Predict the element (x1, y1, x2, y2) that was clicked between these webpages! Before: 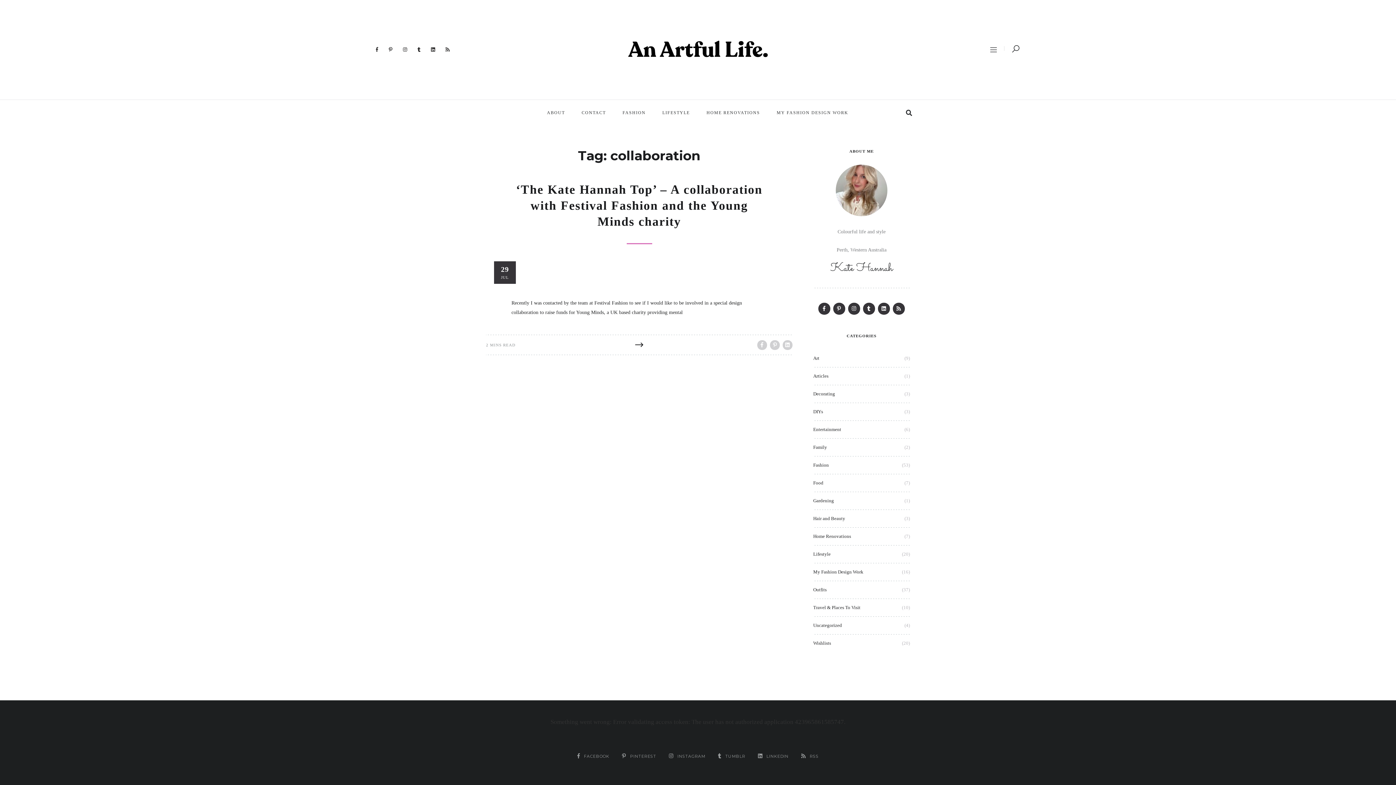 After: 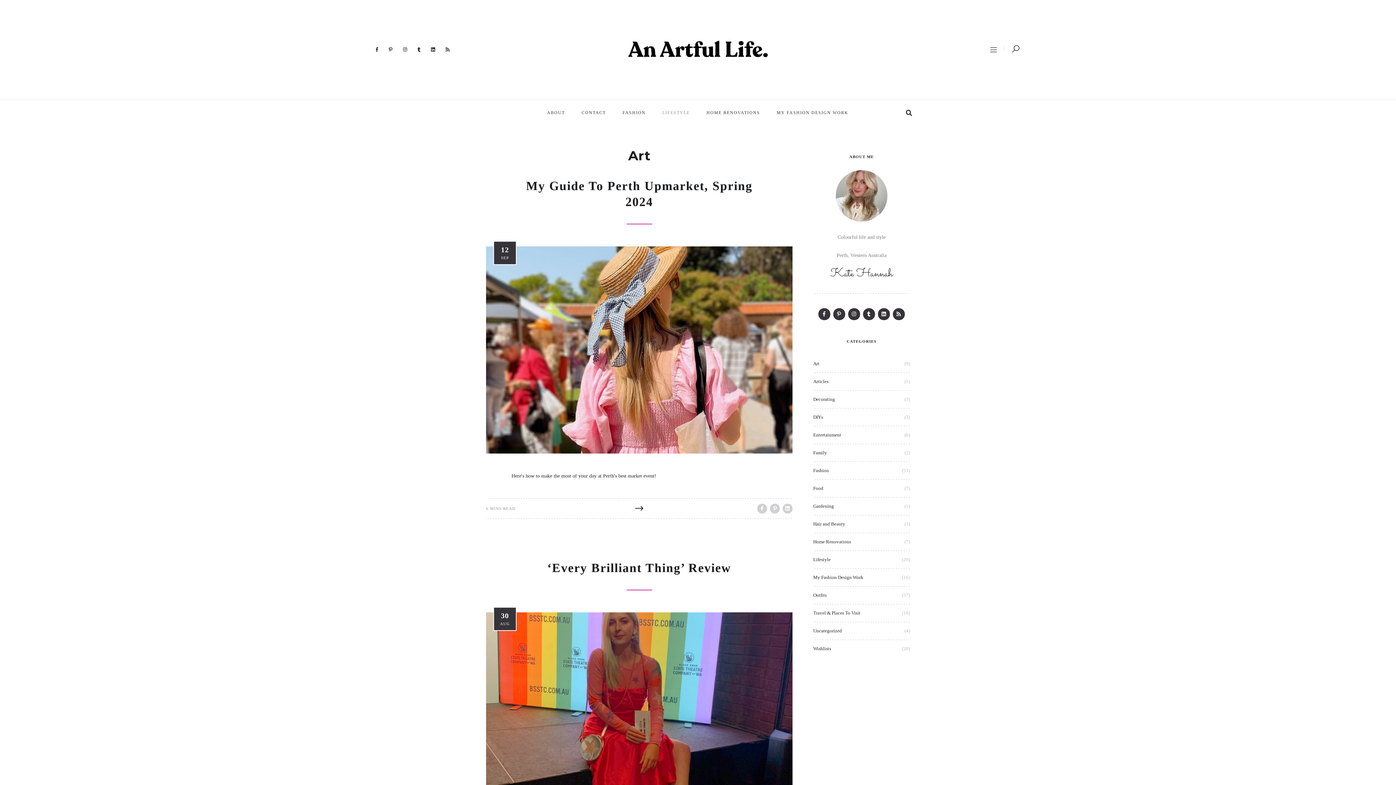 Action: label: Art bbox: (813, 353, 819, 364)